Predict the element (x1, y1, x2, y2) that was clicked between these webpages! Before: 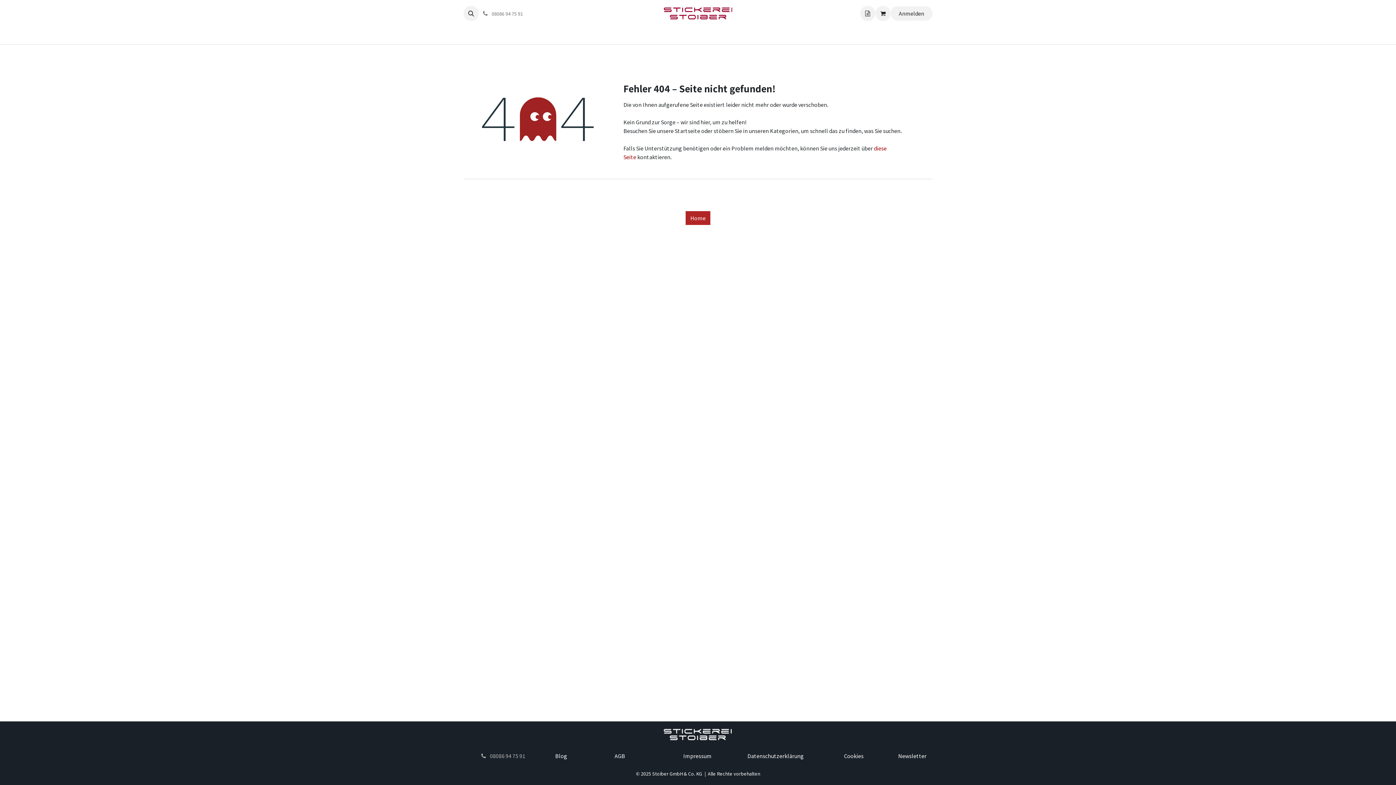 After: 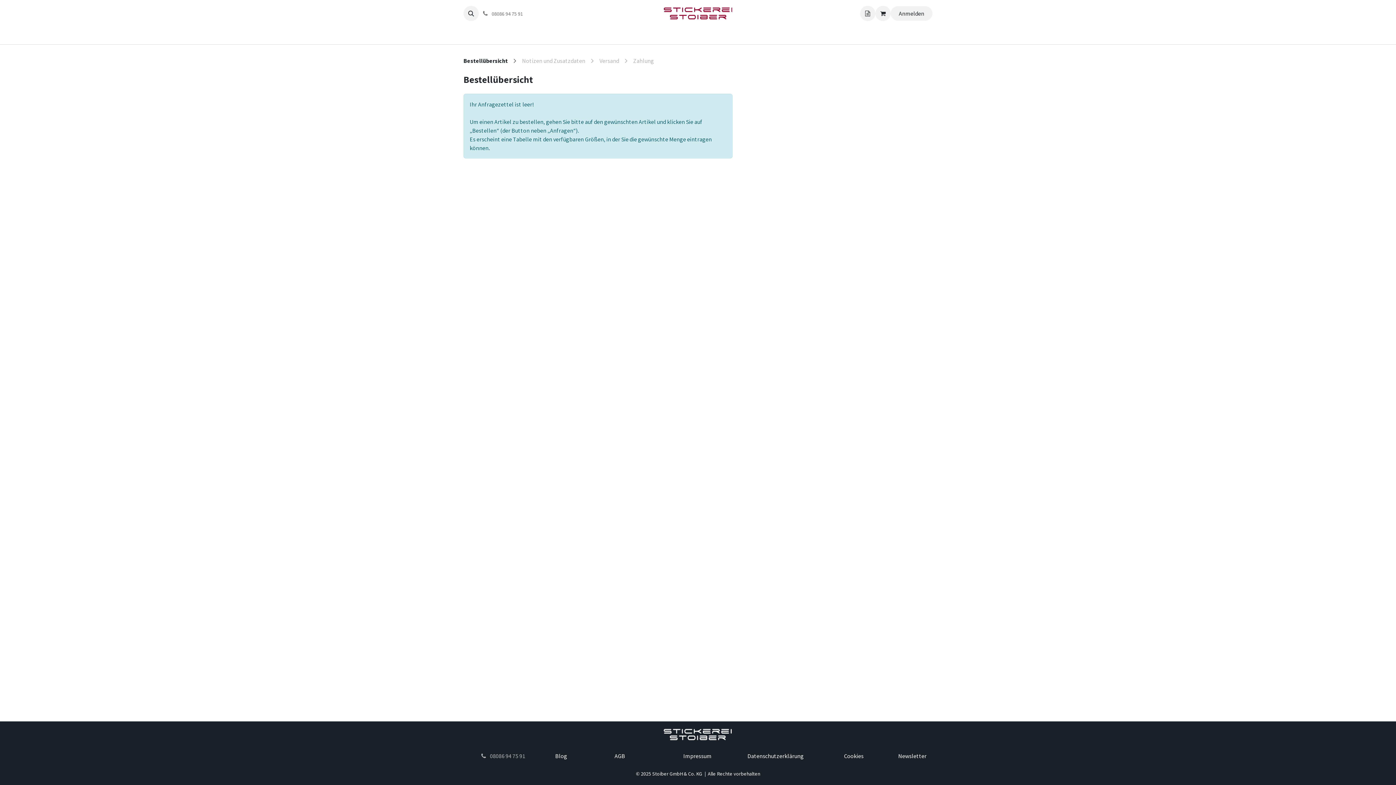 Action: bbox: (875, 5, 890, 21) label: Angebotskorb